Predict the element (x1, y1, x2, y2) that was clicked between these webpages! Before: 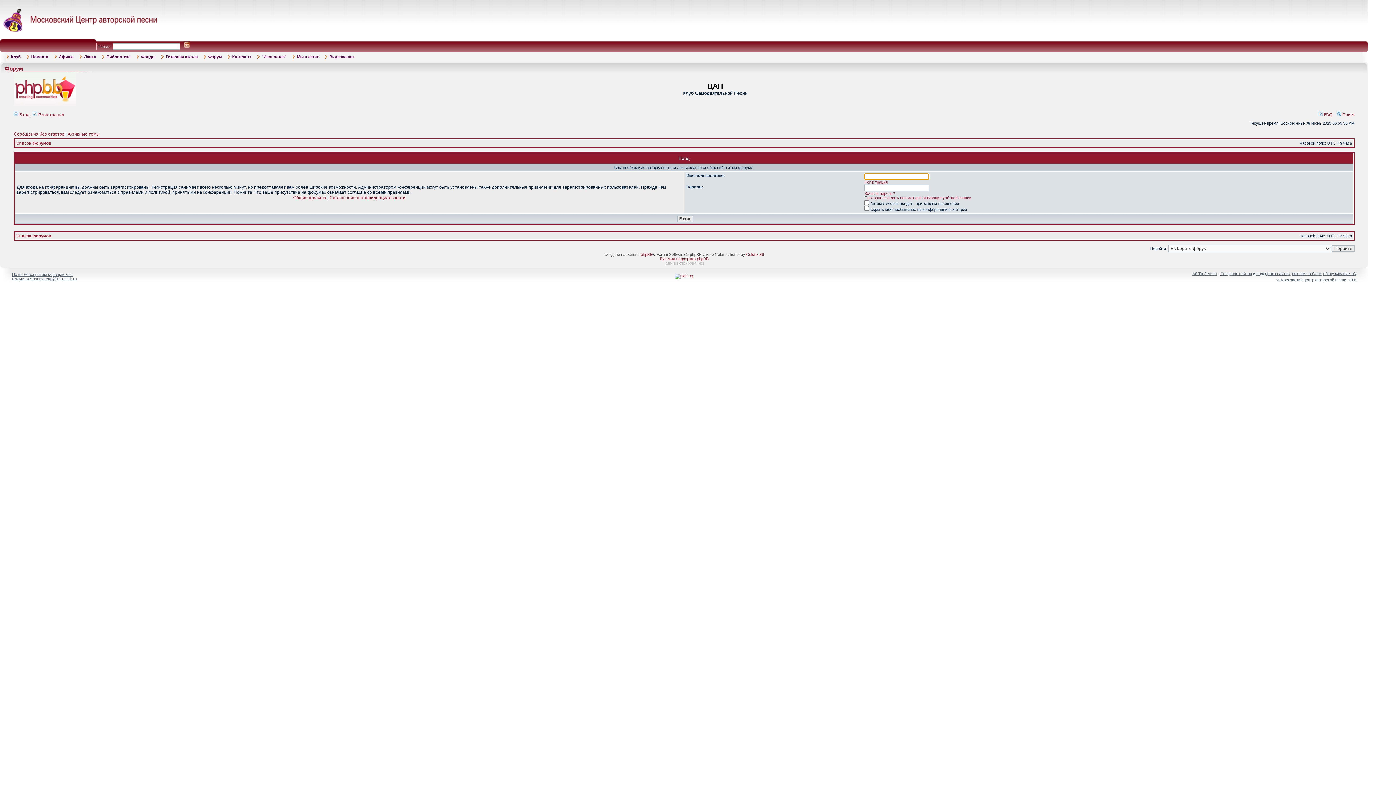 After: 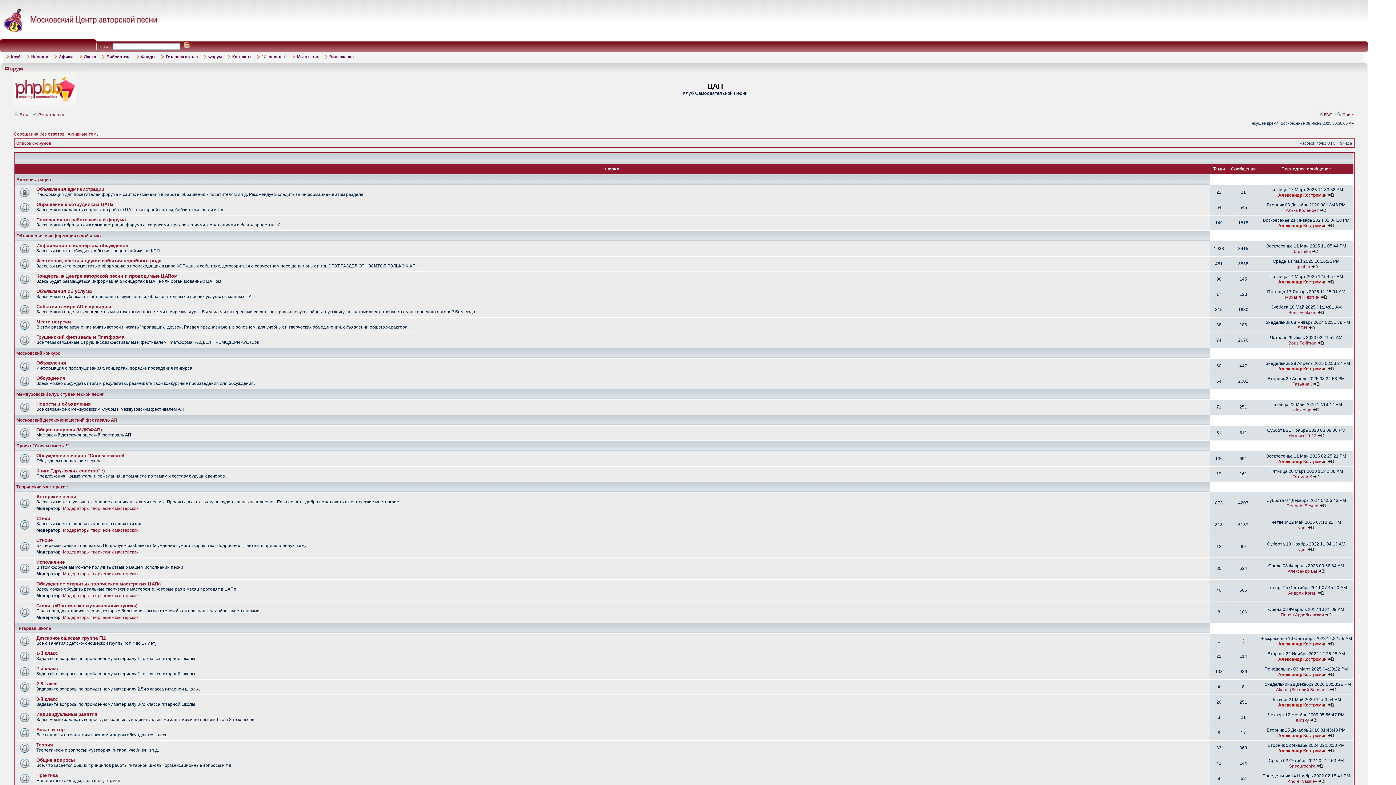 Action: bbox: (13, 102, 75, 106)